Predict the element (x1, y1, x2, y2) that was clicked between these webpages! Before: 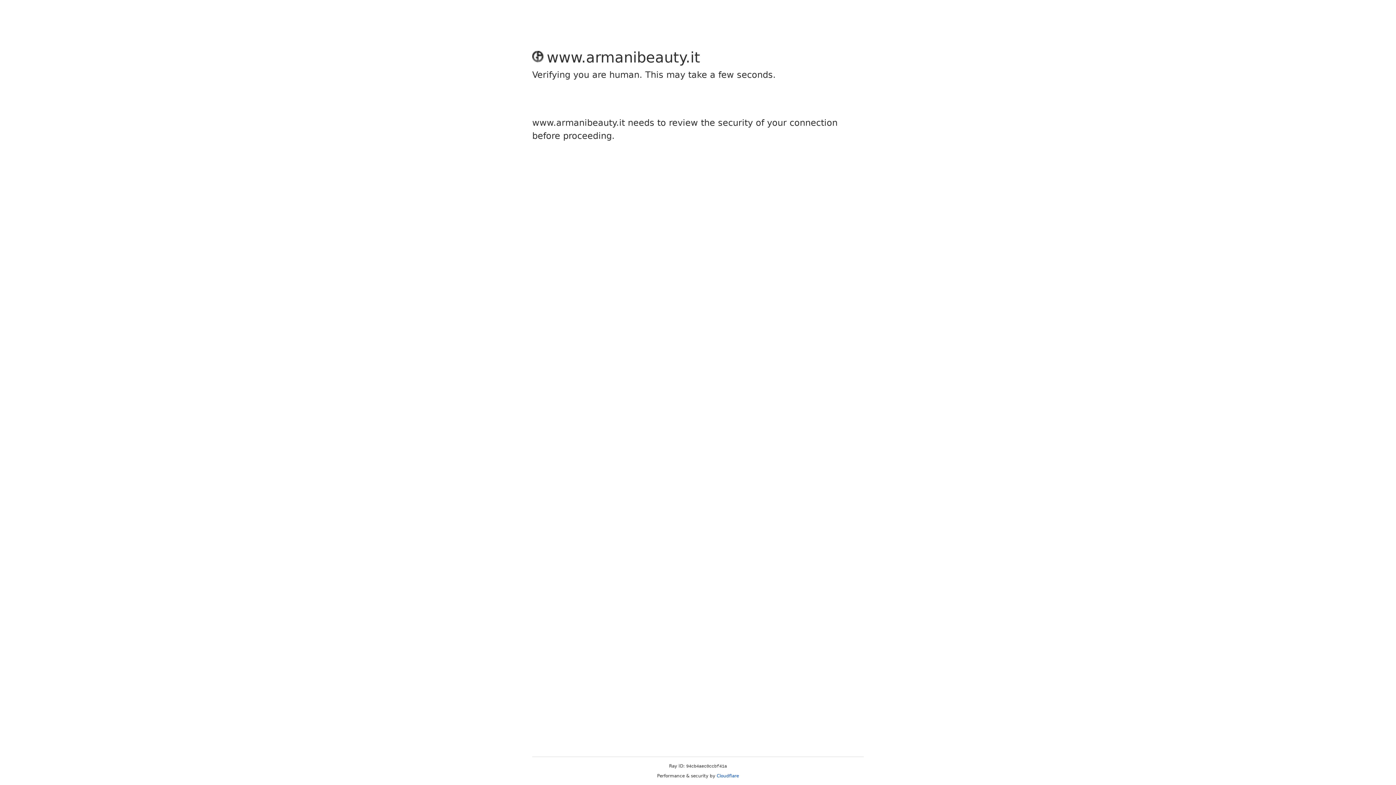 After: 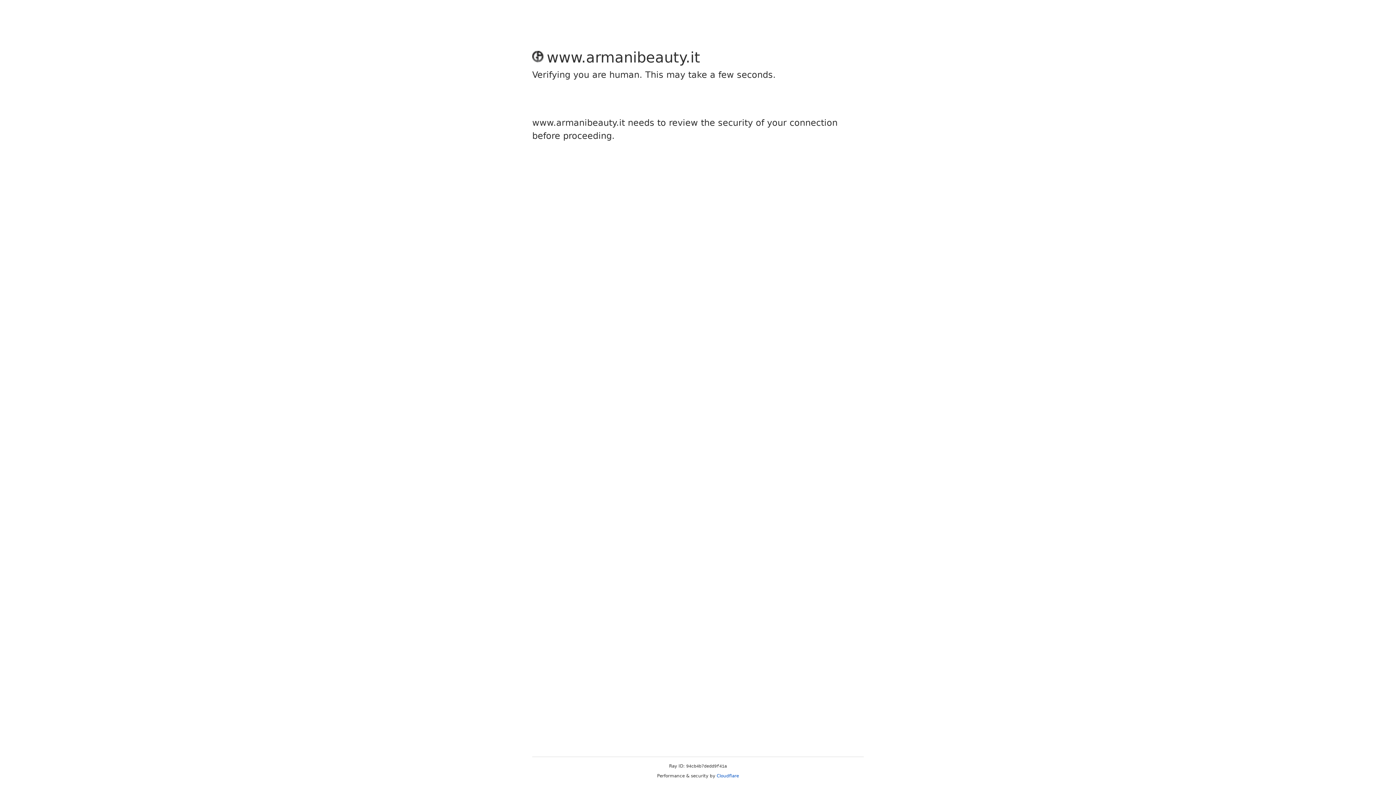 Action: label: Cloudflare bbox: (716, 773, 739, 778)